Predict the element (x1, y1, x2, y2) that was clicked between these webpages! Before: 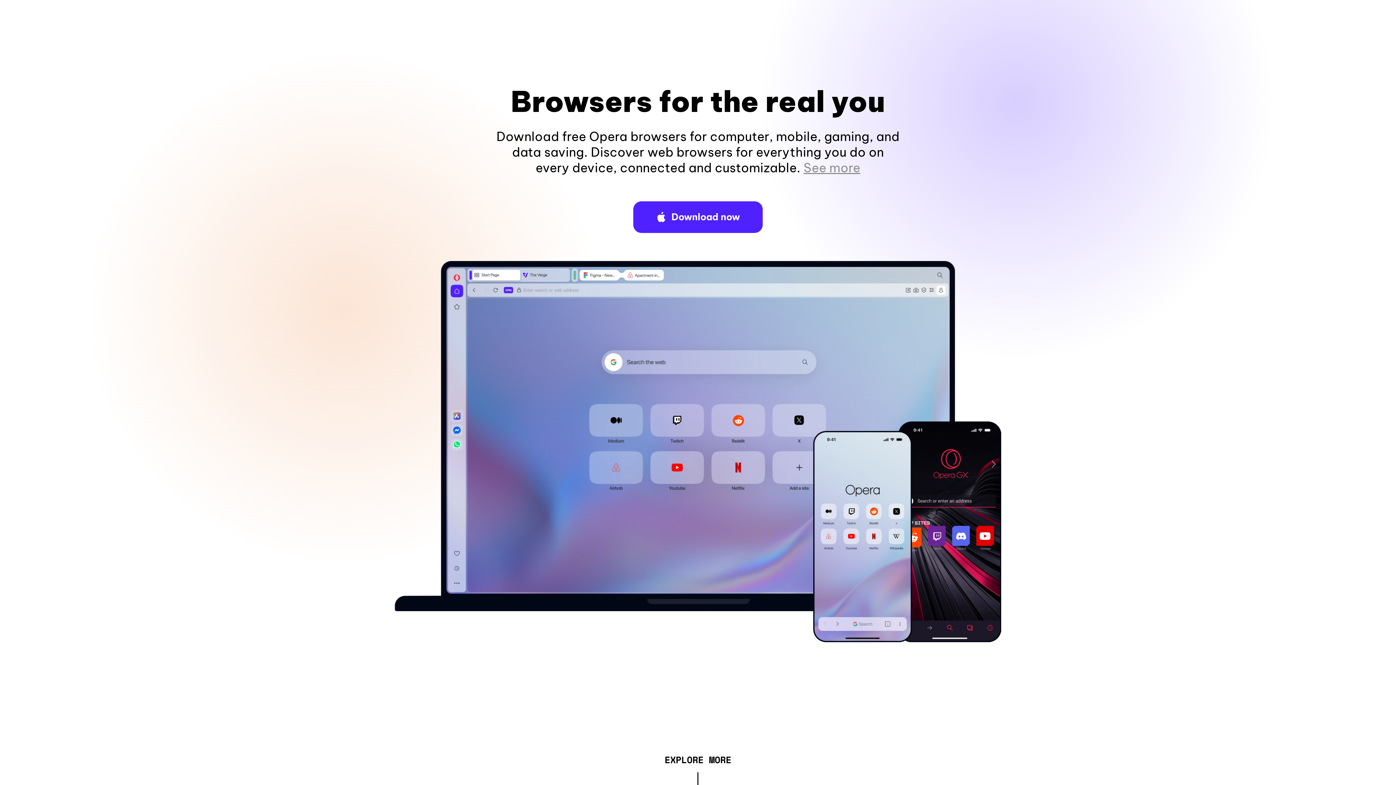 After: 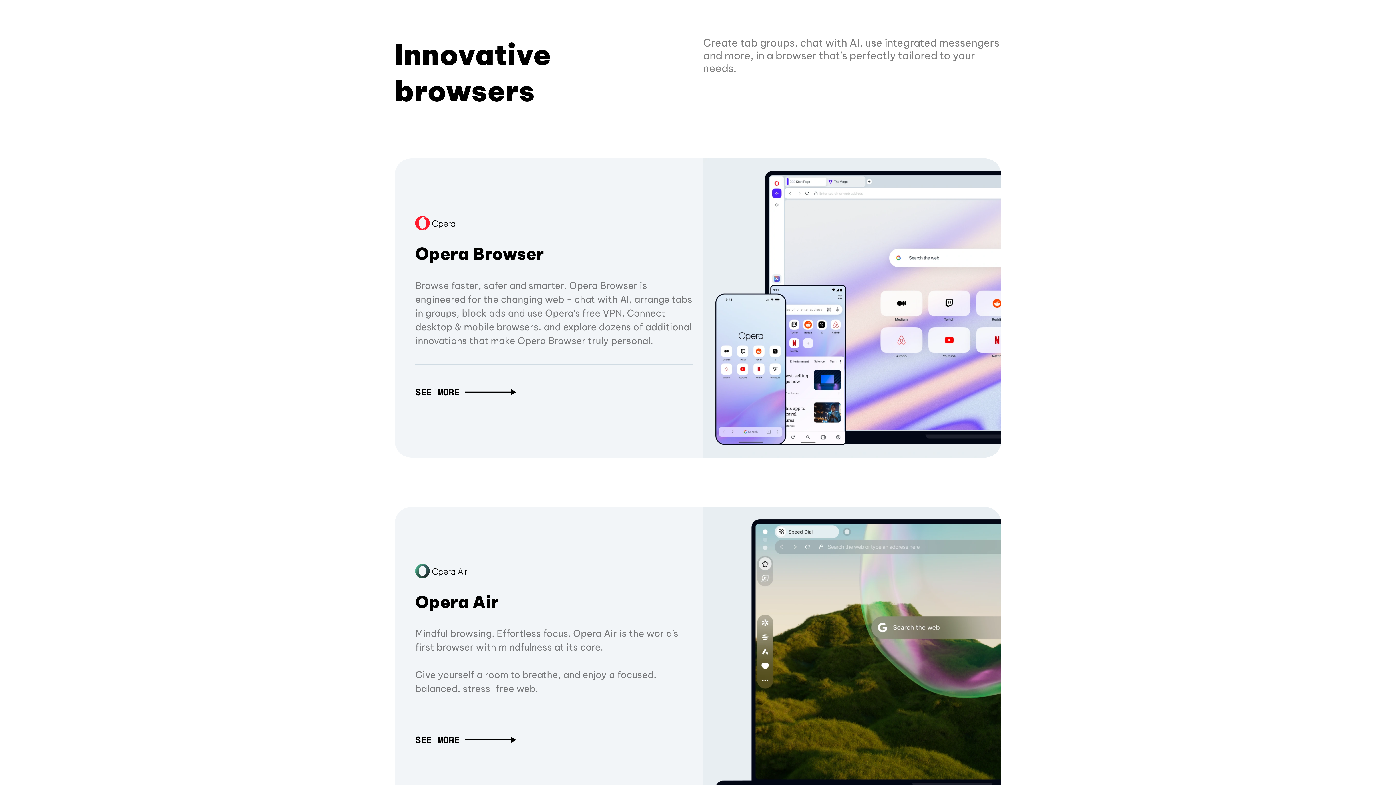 Action: bbox: (664, 757, 731, 765) label: EXPLORE MORE